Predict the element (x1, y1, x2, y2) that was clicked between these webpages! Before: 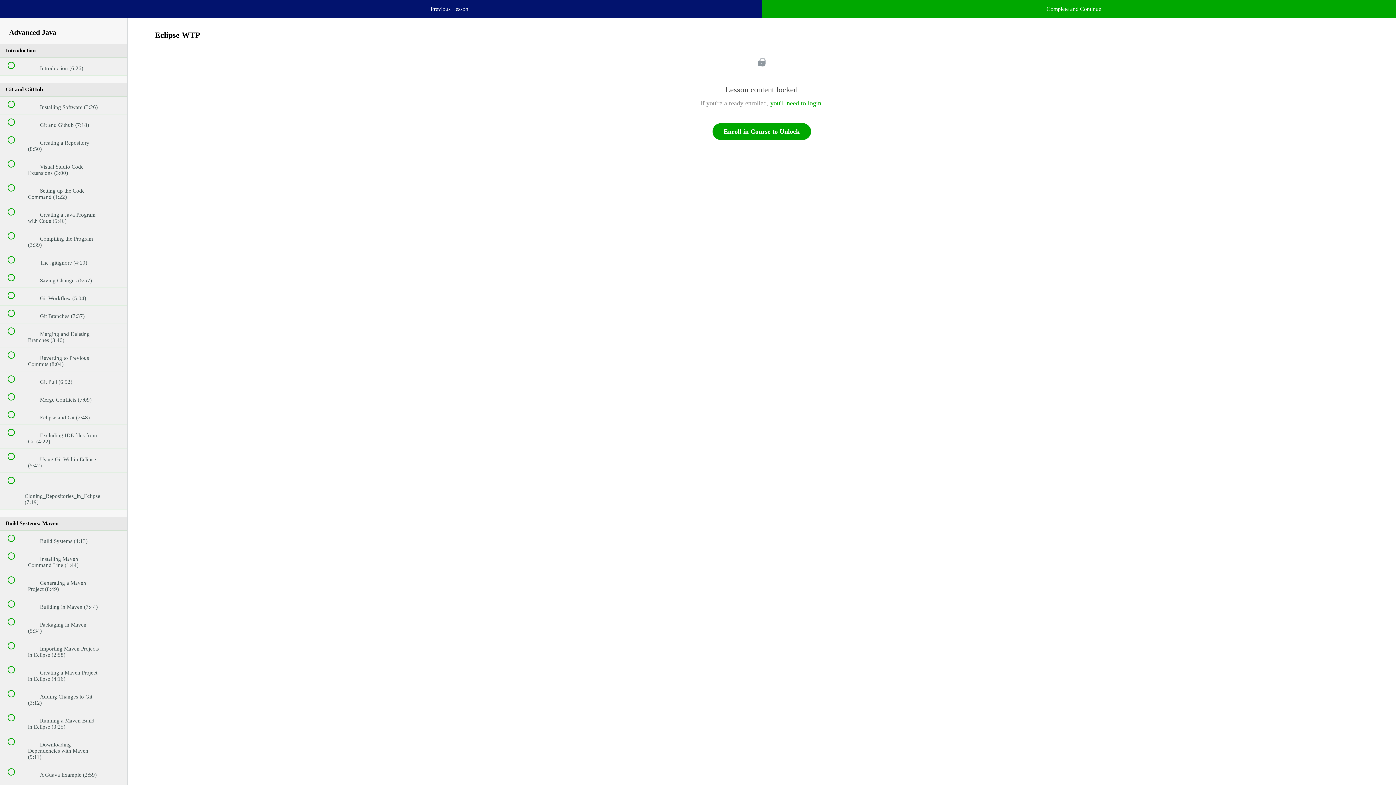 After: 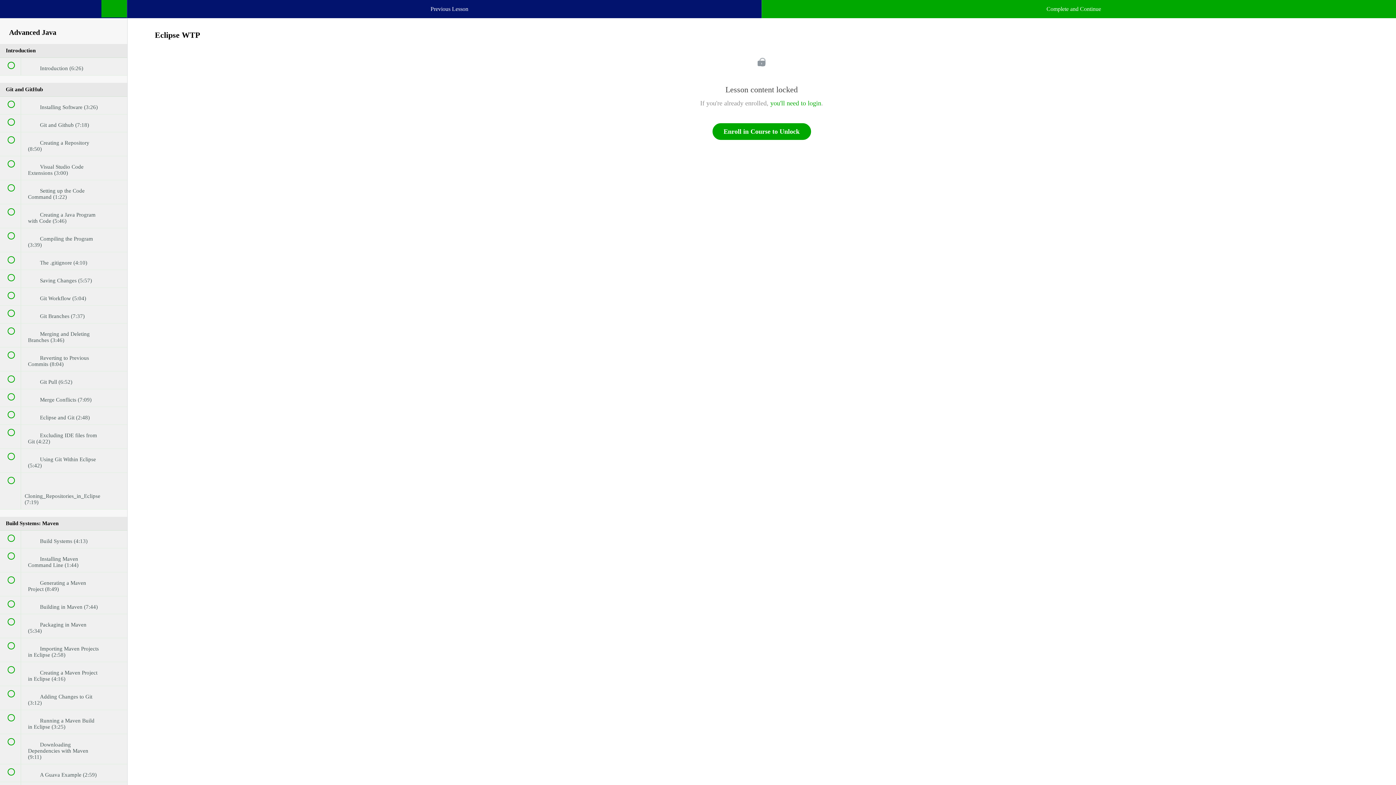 Action: bbox: (101, 0, 126, 17) label: Course Sidebar